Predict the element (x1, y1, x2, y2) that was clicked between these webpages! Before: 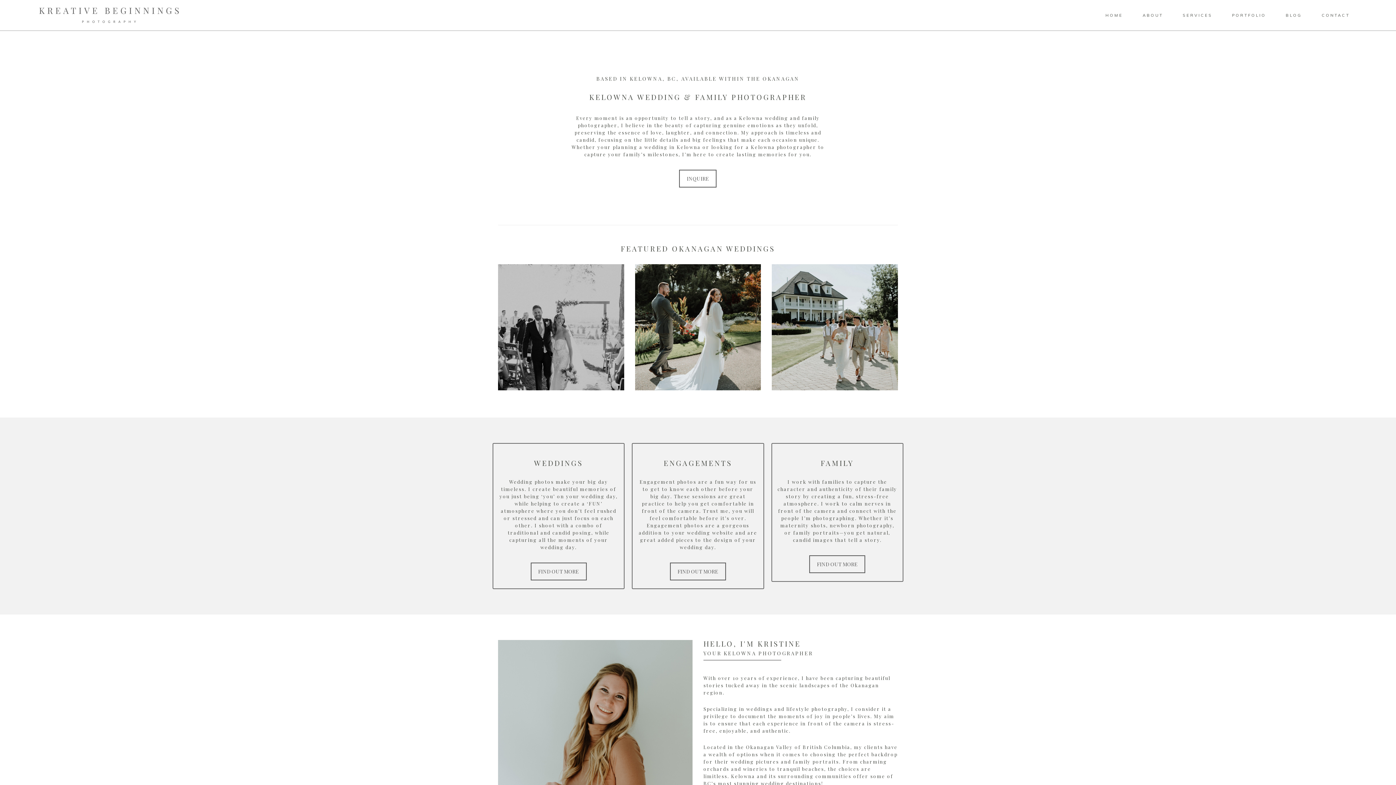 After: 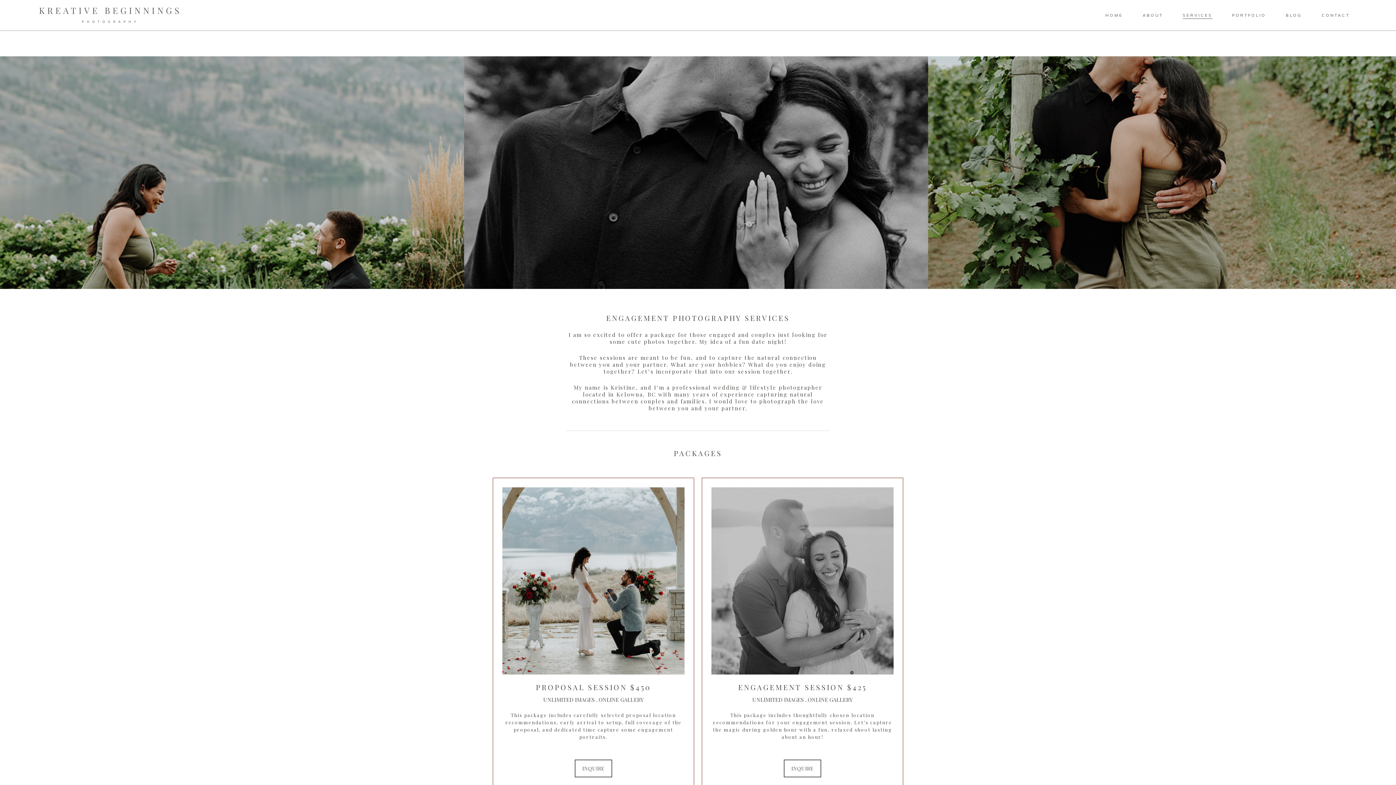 Action: label: FIND OUT MORE bbox: (670, 562, 726, 580)